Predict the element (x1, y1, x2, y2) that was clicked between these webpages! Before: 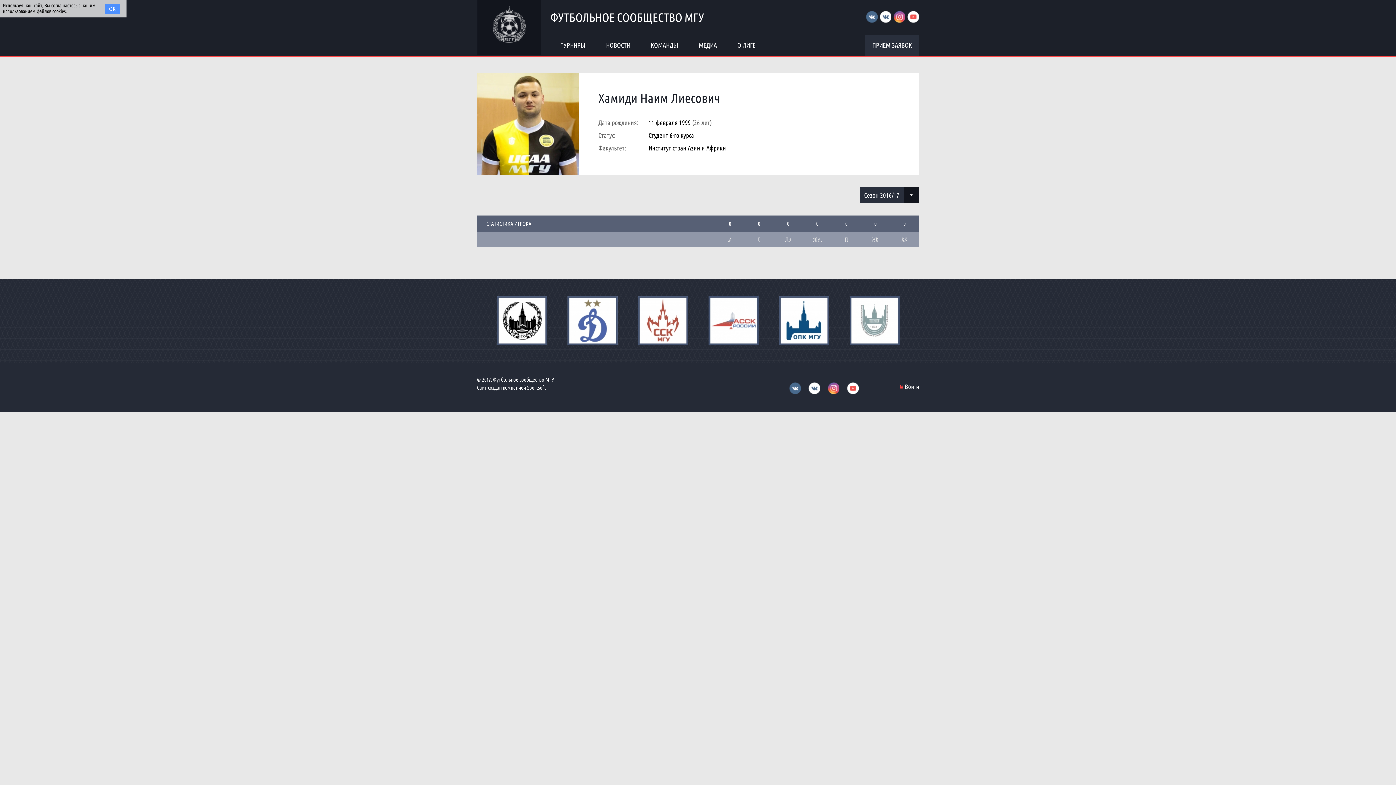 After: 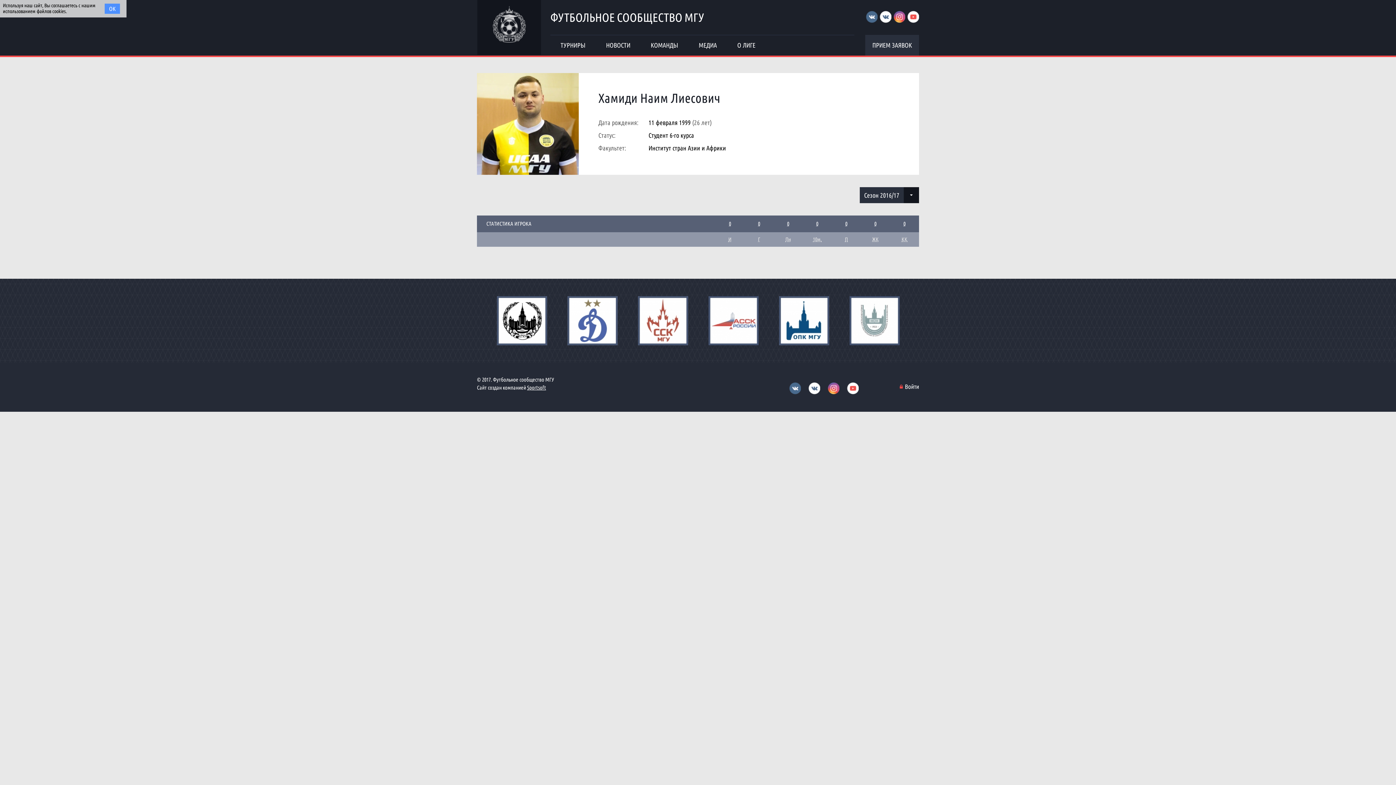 Action: label: Sportsoft bbox: (527, 384, 546, 390)